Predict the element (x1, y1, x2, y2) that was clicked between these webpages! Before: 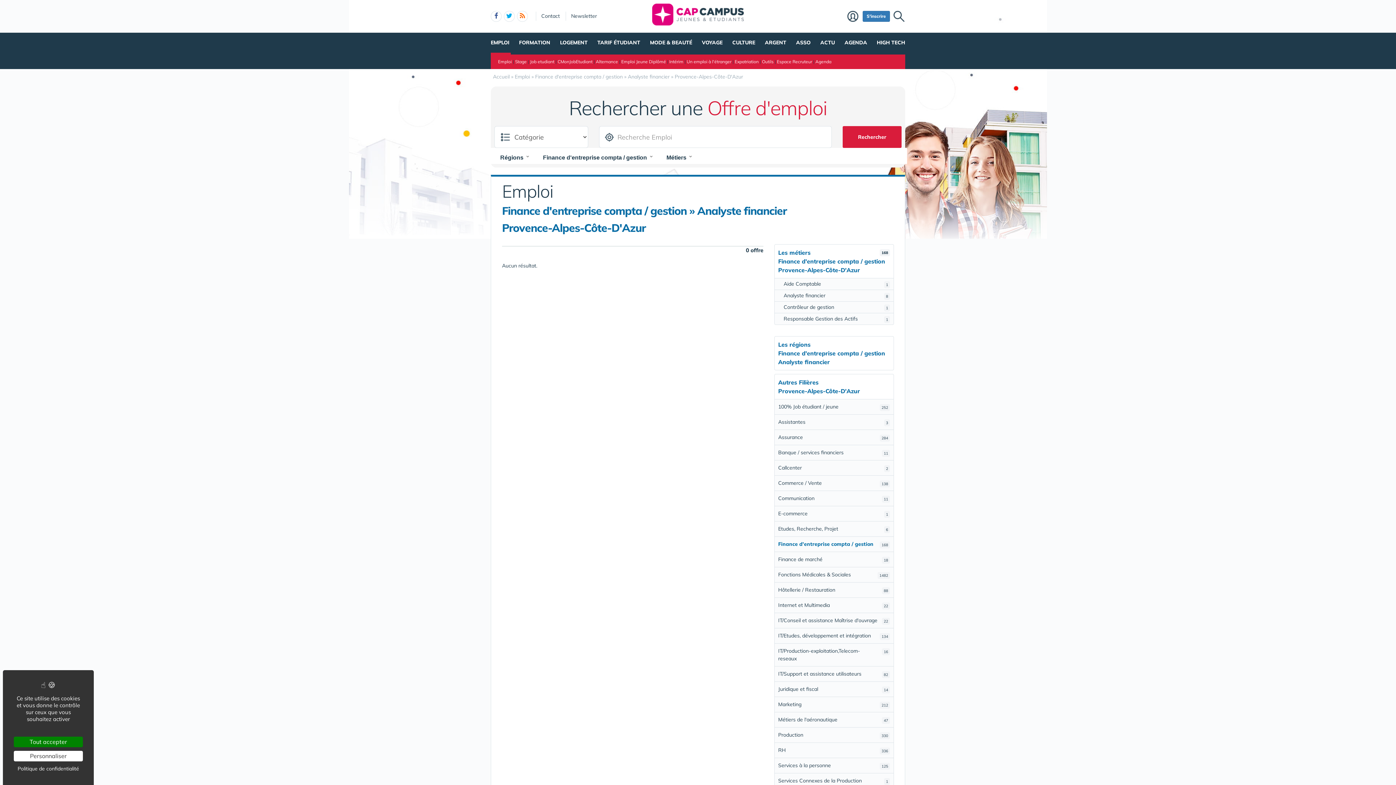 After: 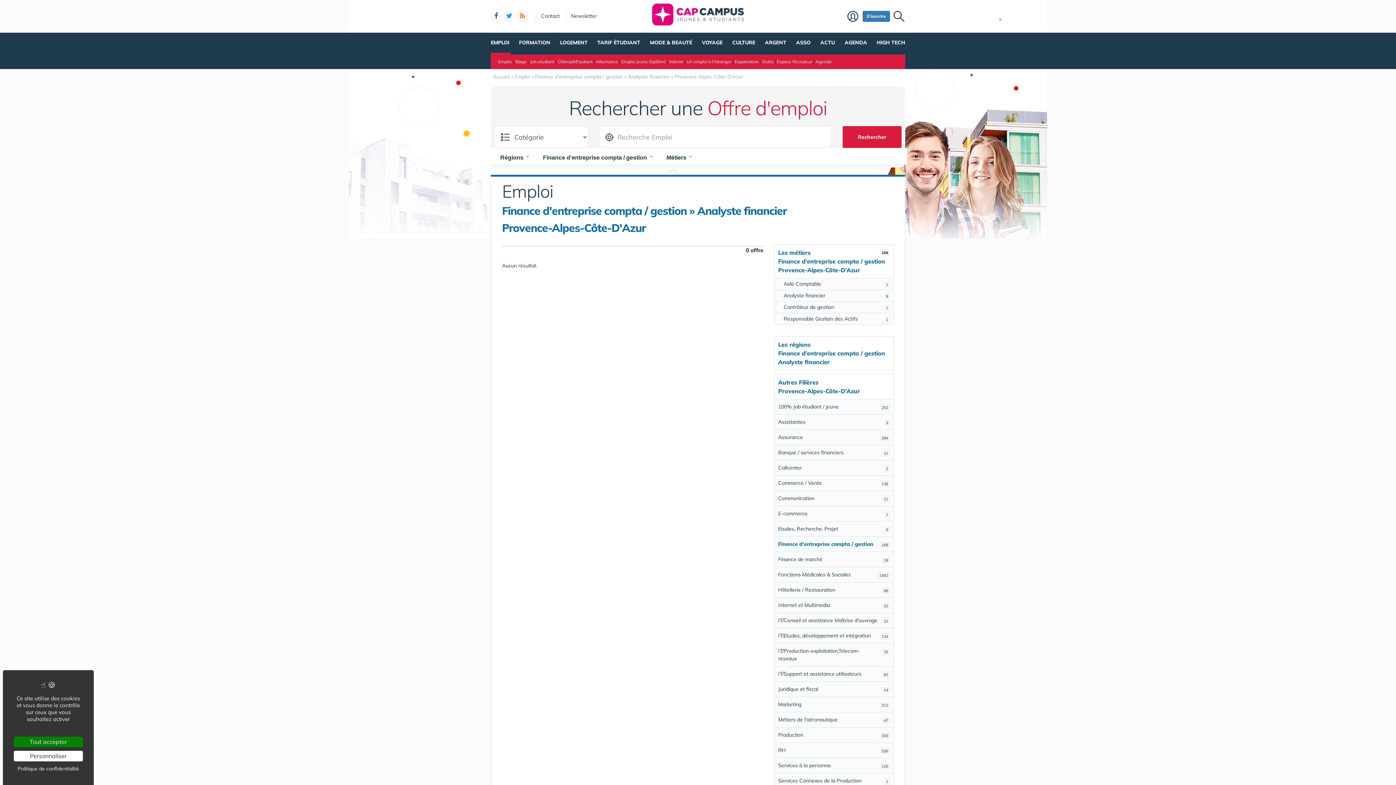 Action: label: 8
Analyste financier bbox: (774, 290, 893, 301)